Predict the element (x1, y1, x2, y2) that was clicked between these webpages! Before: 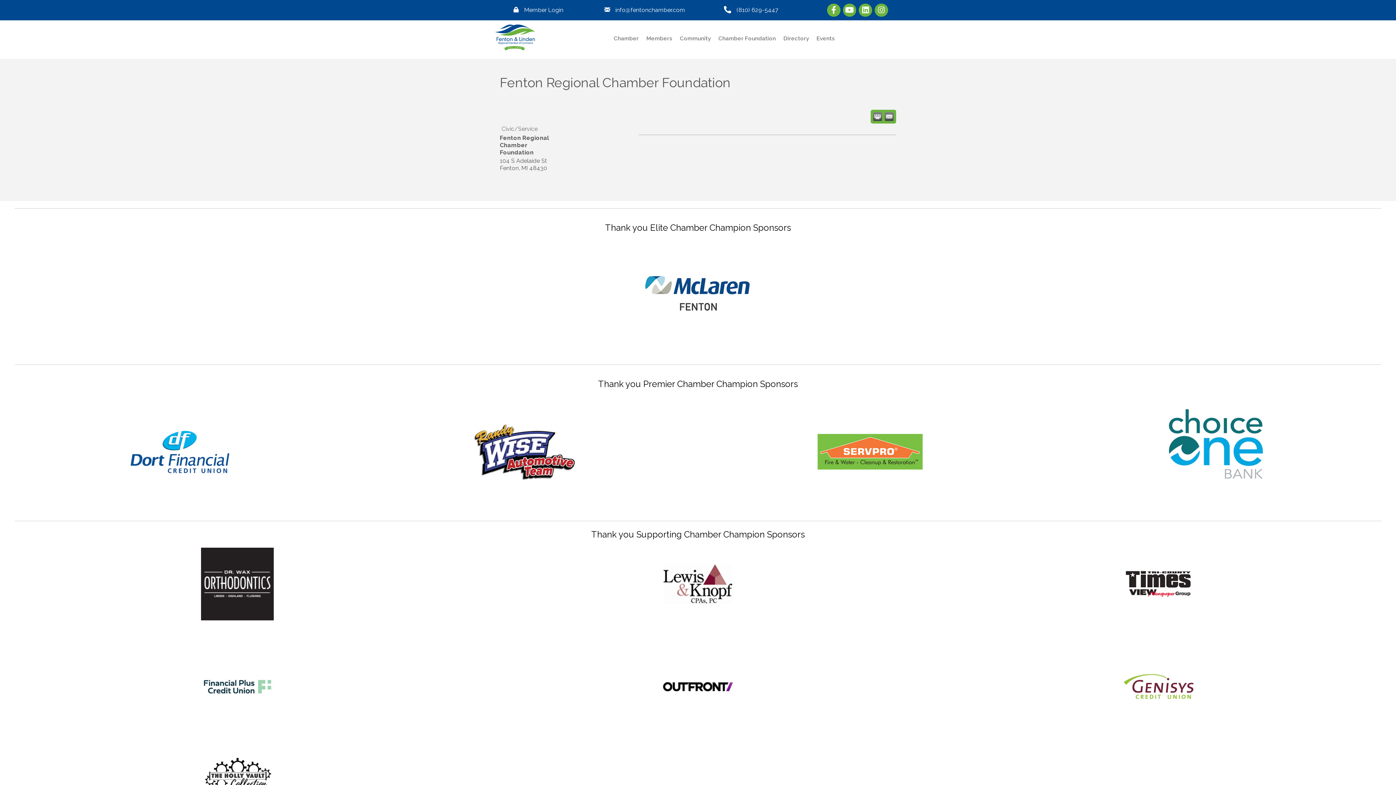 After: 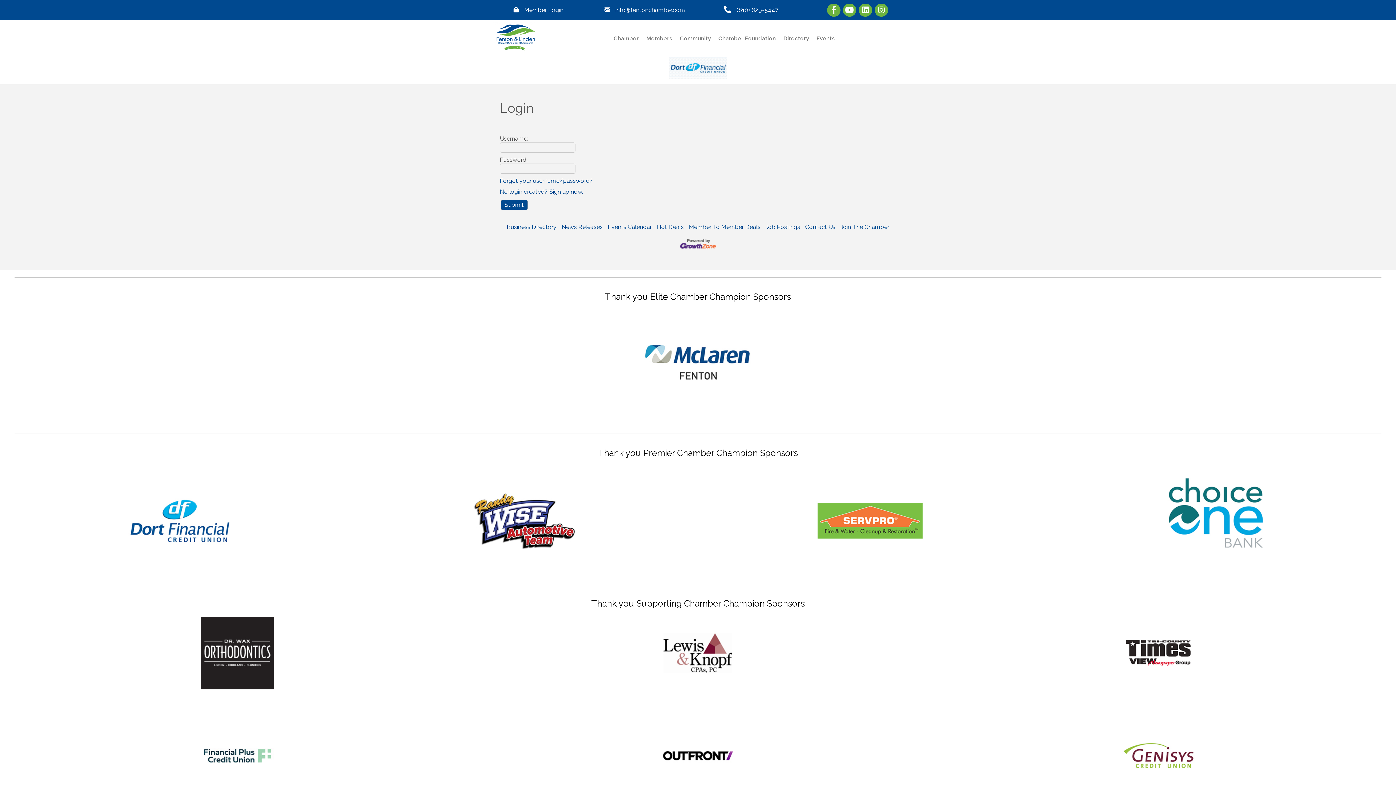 Action: label: Member Login bbox: (524, 5, 563, 14)